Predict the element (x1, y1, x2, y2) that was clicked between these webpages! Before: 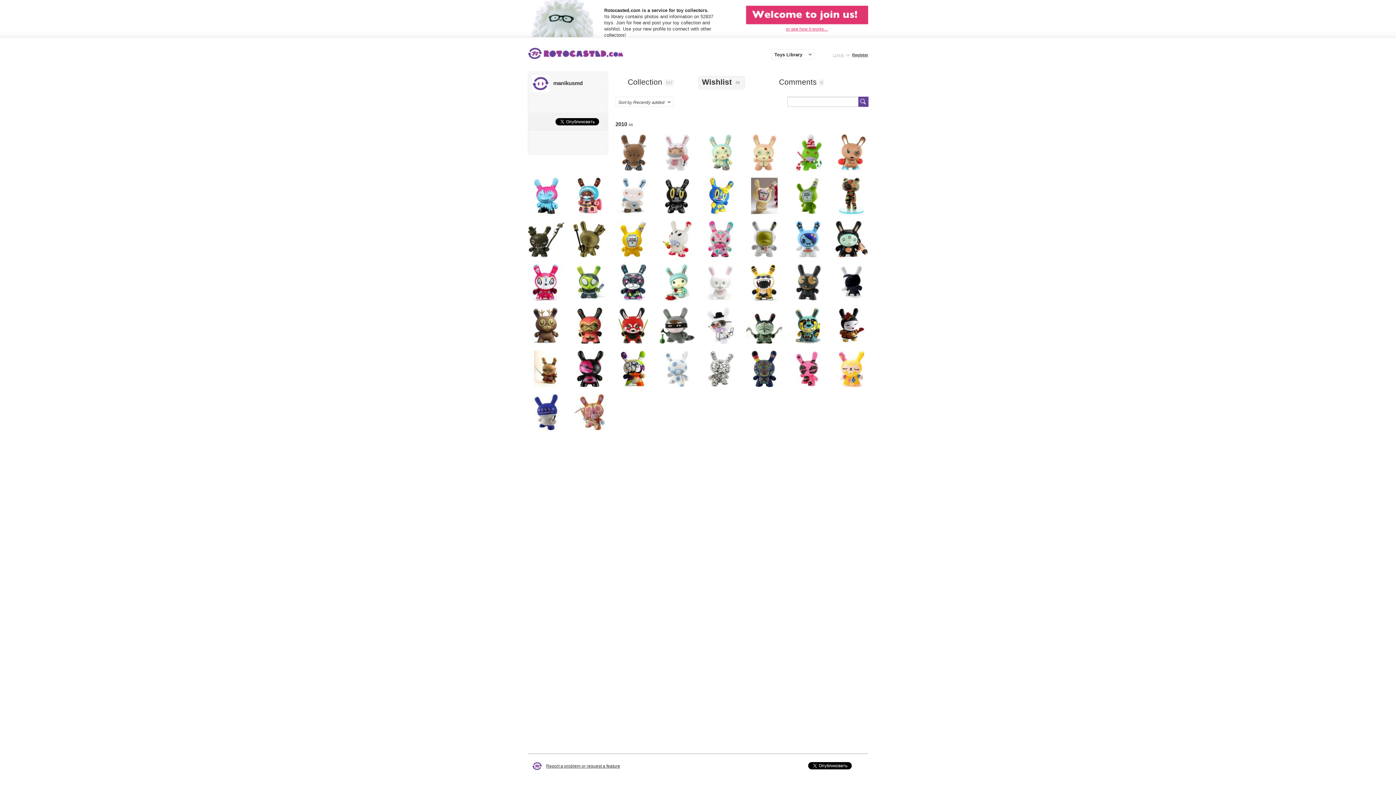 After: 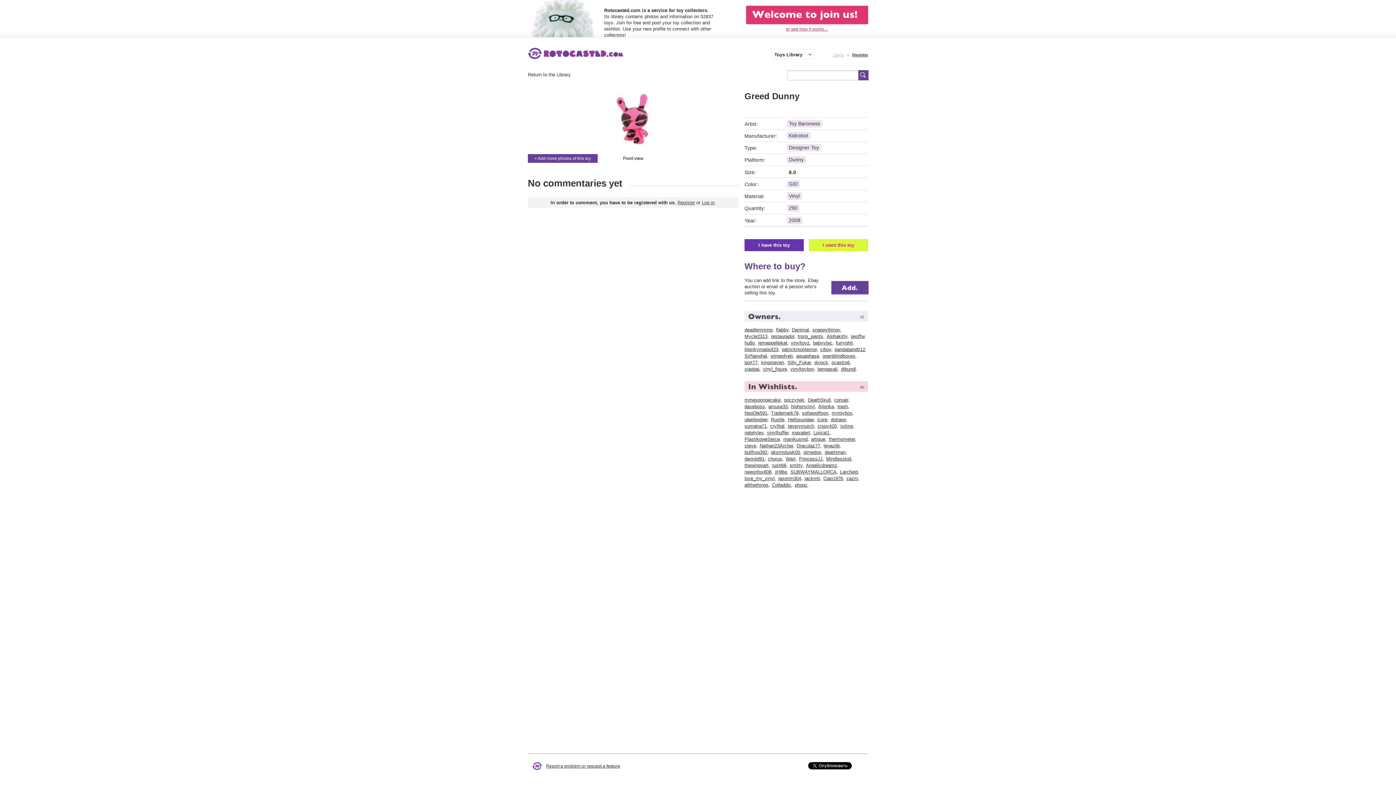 Action: bbox: (789, 350, 826, 387)